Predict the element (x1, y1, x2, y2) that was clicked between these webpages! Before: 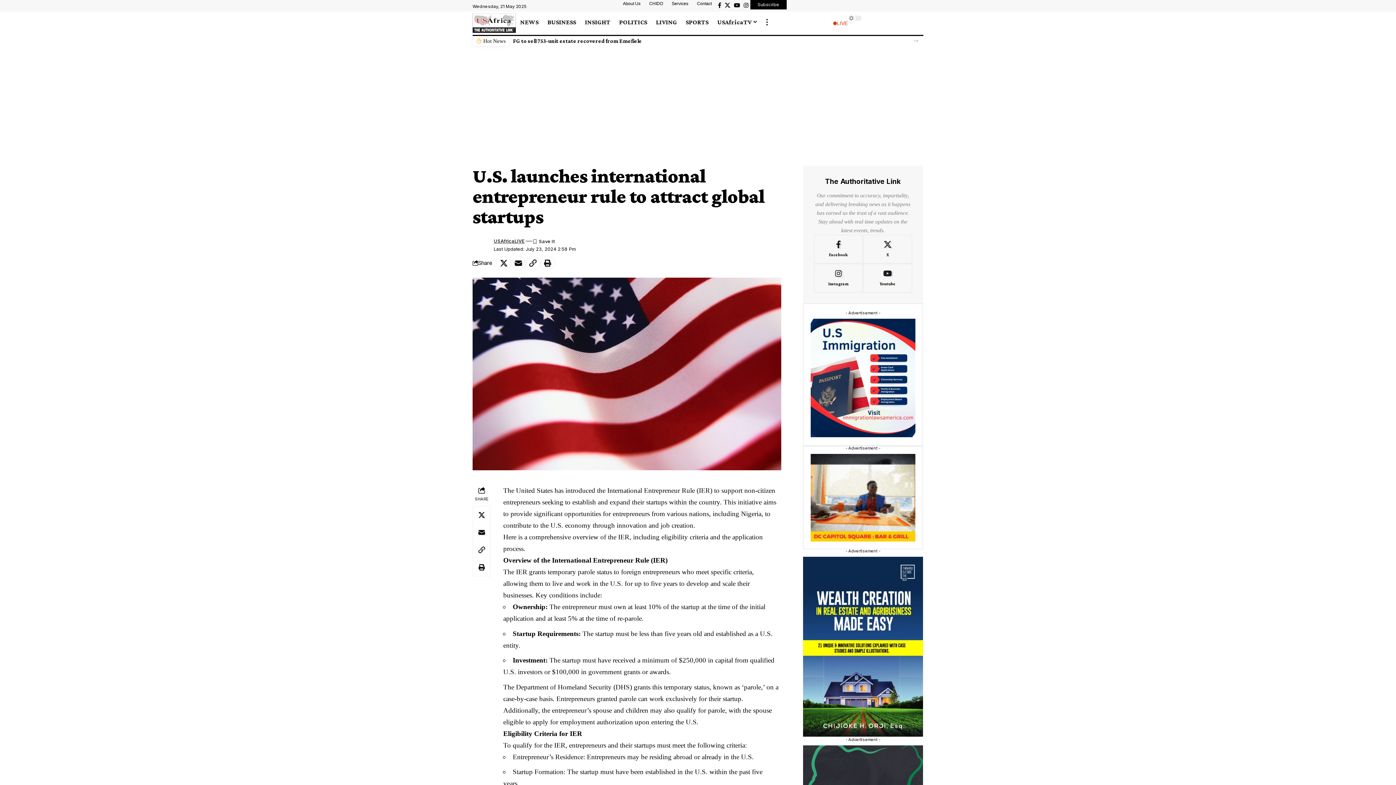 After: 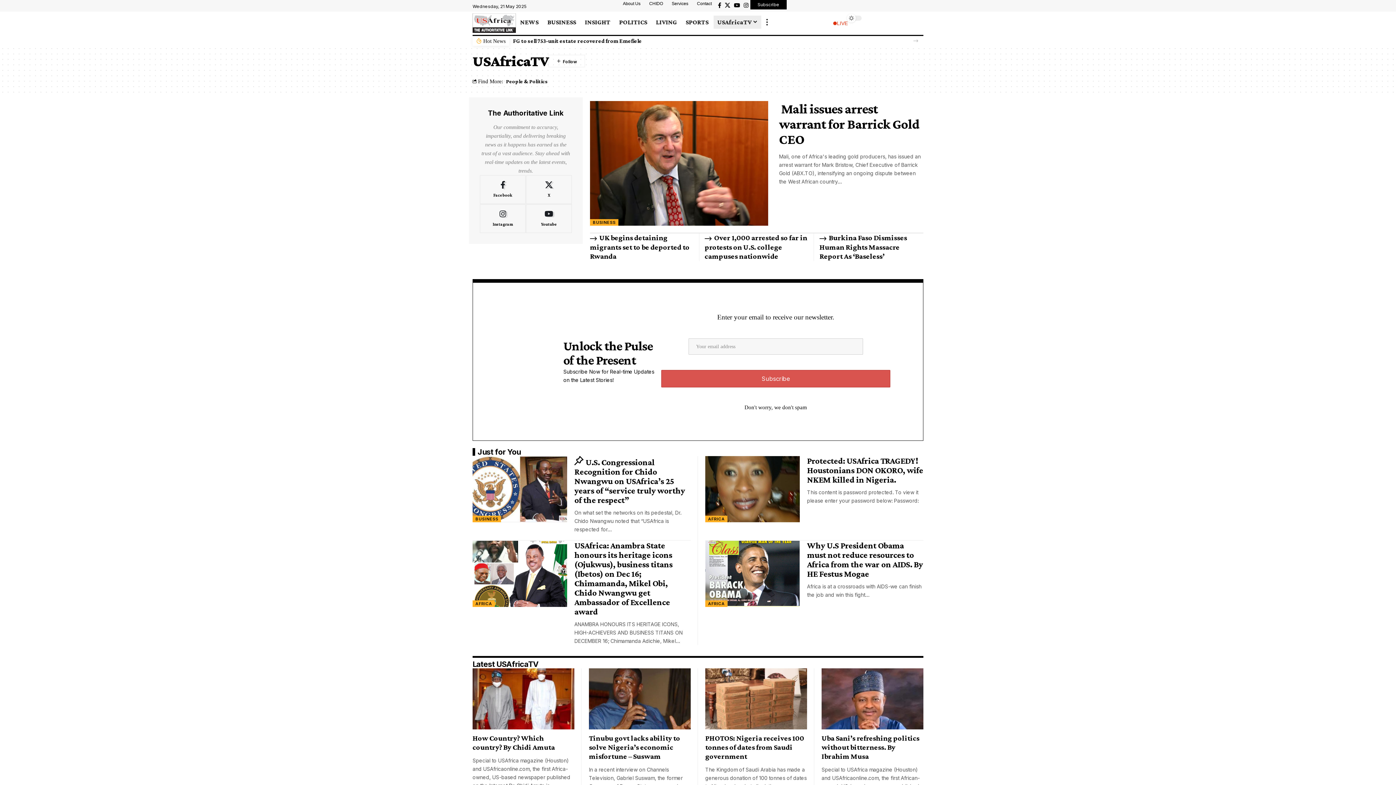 Action: label: USAfricaTV bbox: (713, 13, 762, 30)